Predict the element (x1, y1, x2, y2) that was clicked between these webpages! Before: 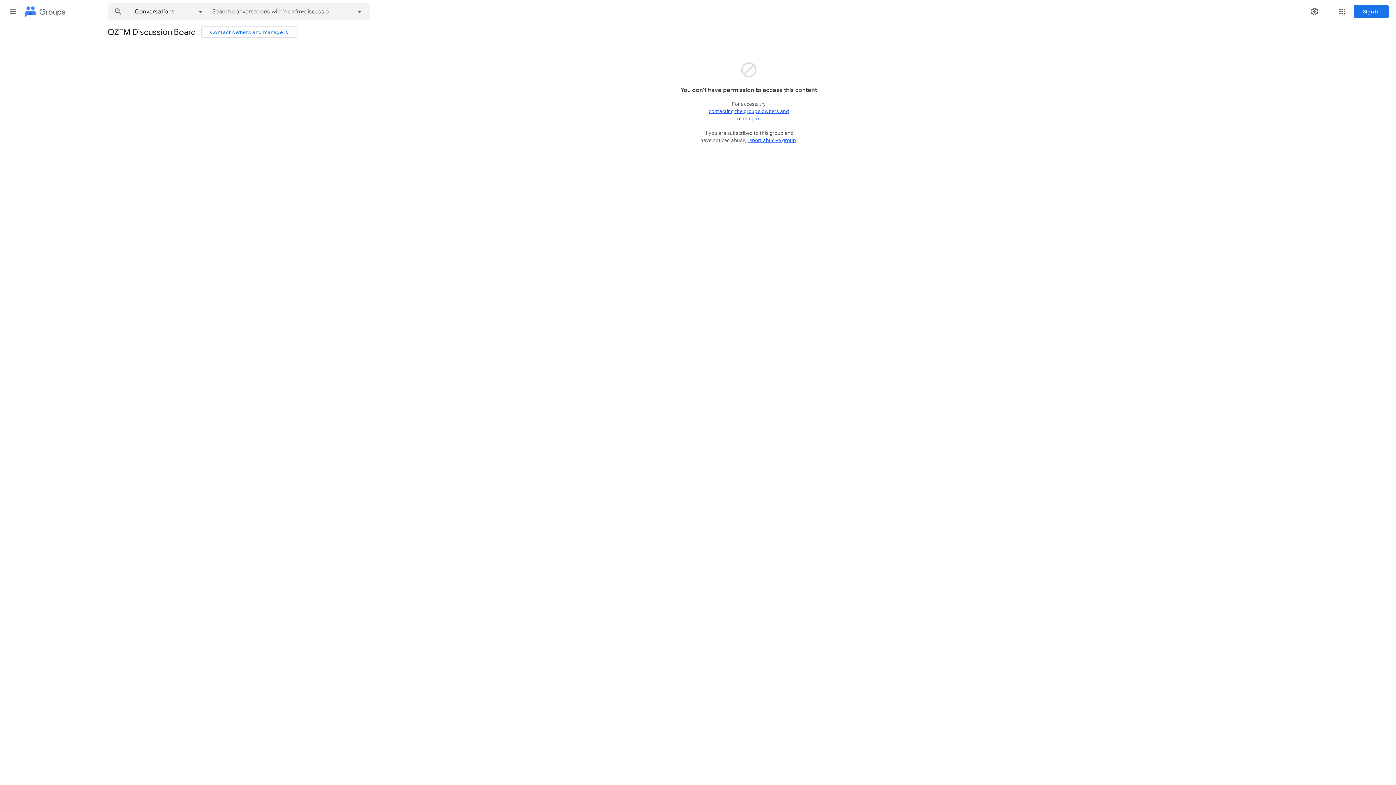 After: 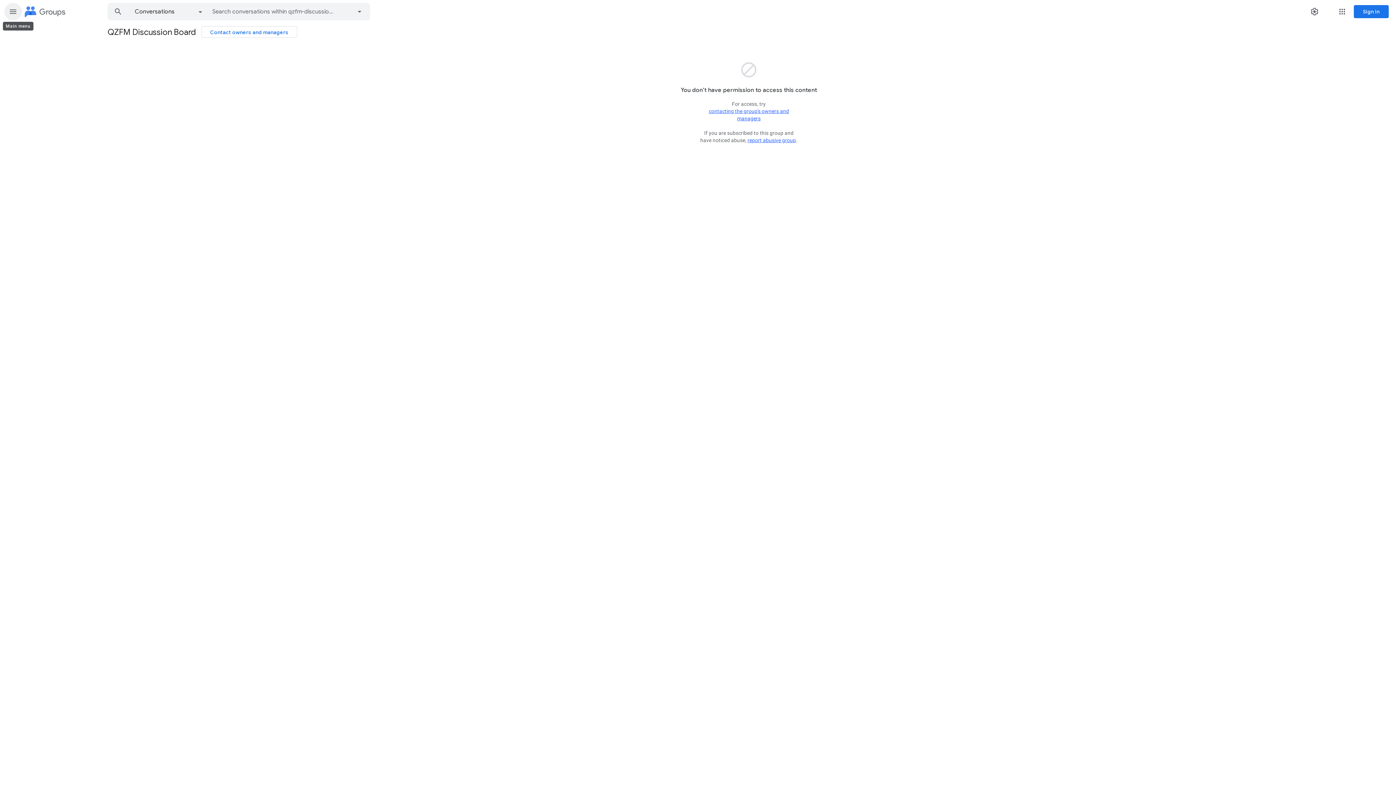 Action: label: Main menu bbox: (4, 2, 21, 20)